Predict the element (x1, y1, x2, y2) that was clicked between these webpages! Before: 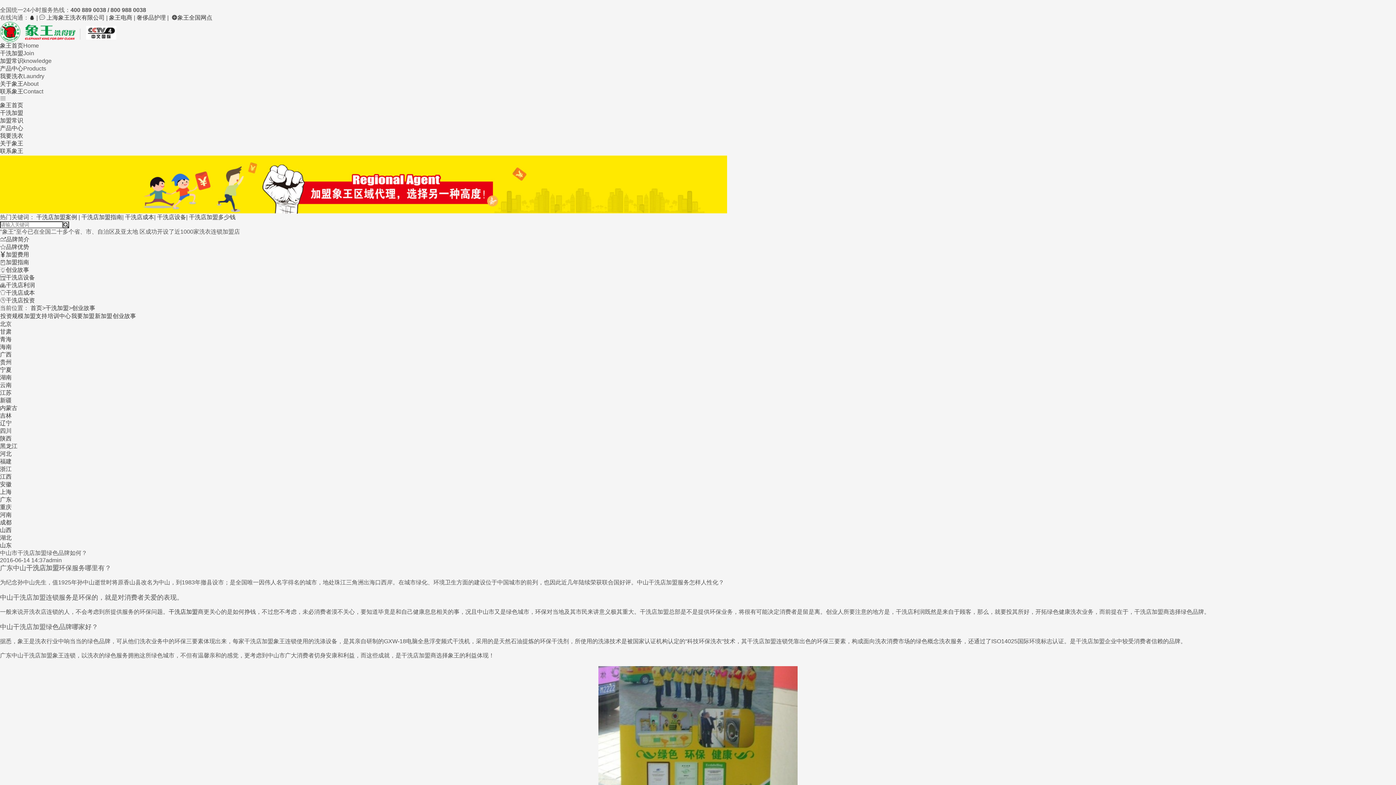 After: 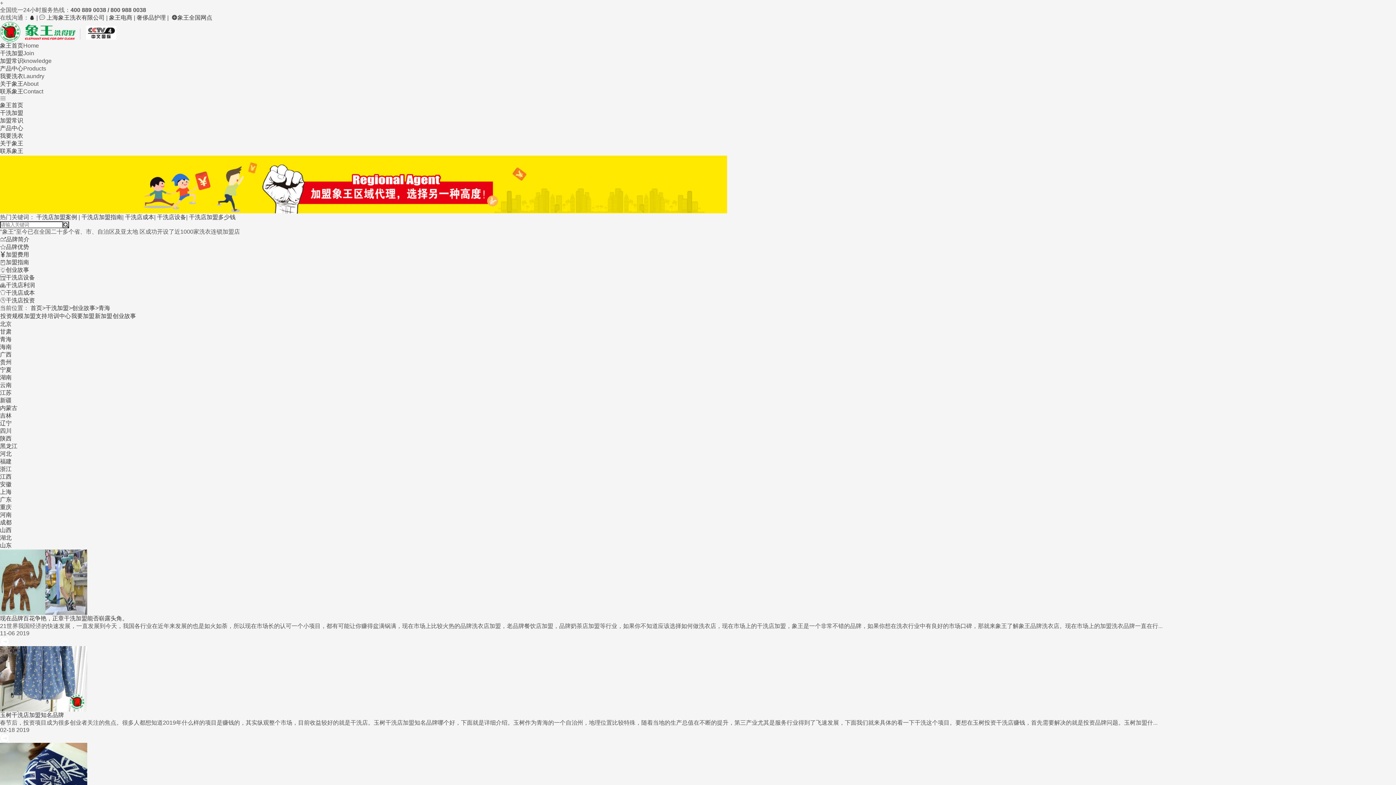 Action: bbox: (0, 336, 11, 342) label: 青海